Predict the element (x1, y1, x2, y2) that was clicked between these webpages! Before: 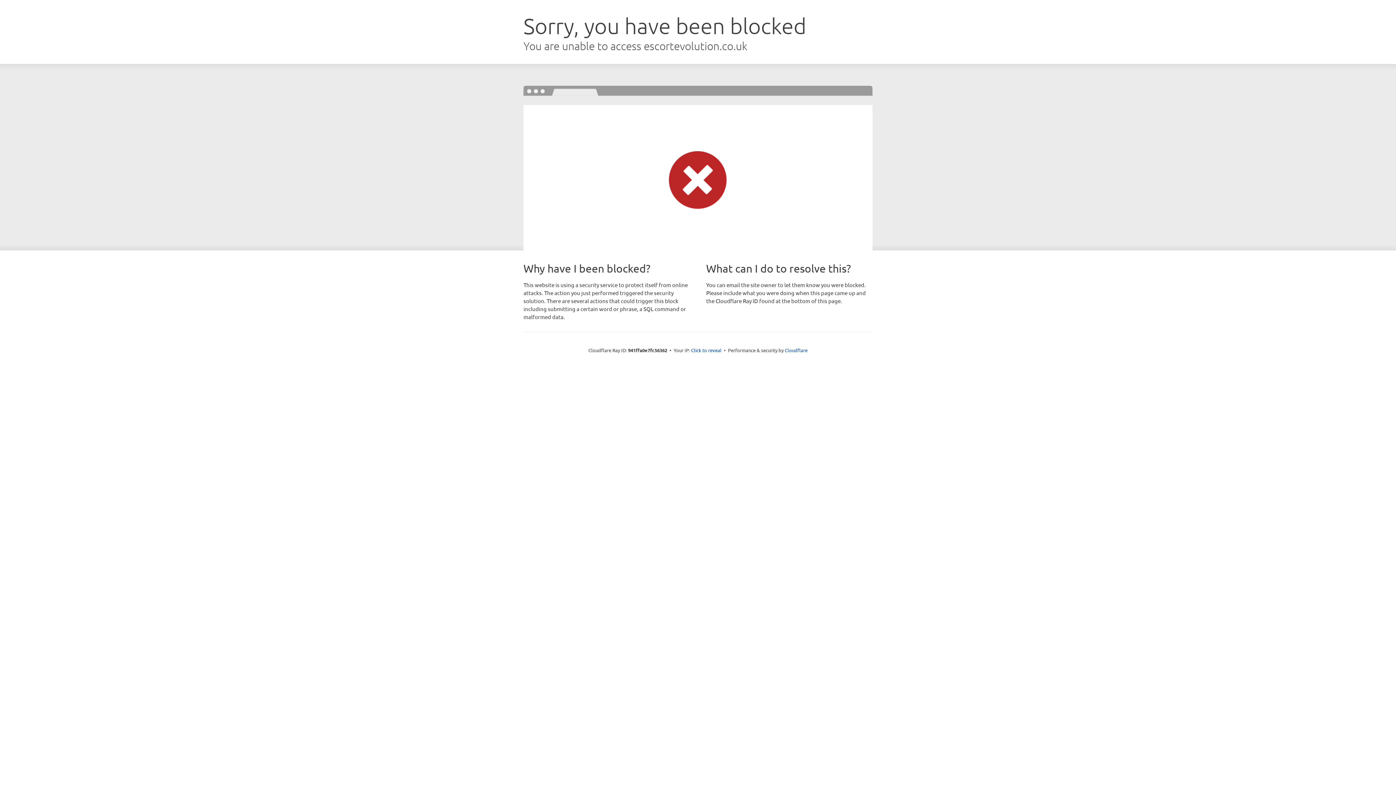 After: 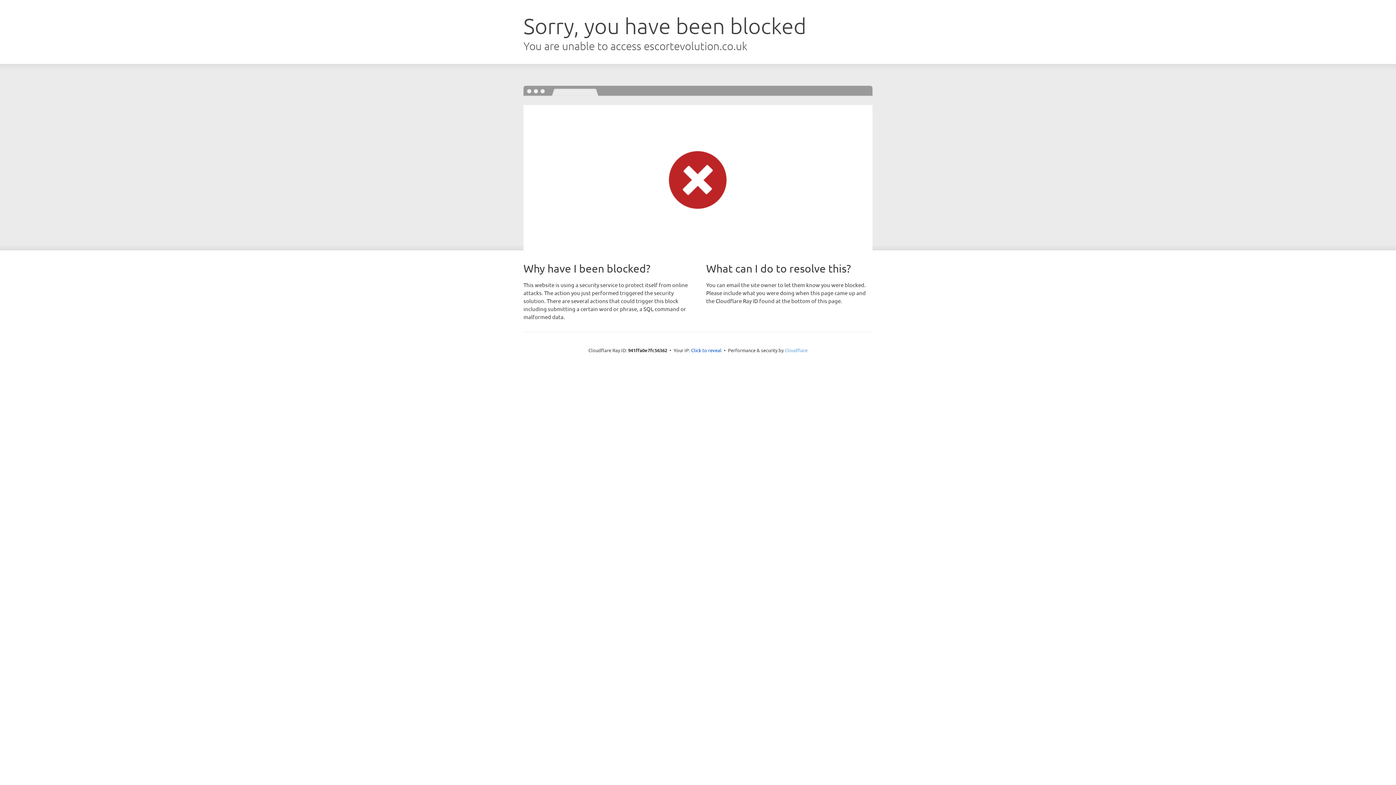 Action: label: Cloudflare bbox: (784, 347, 807, 353)